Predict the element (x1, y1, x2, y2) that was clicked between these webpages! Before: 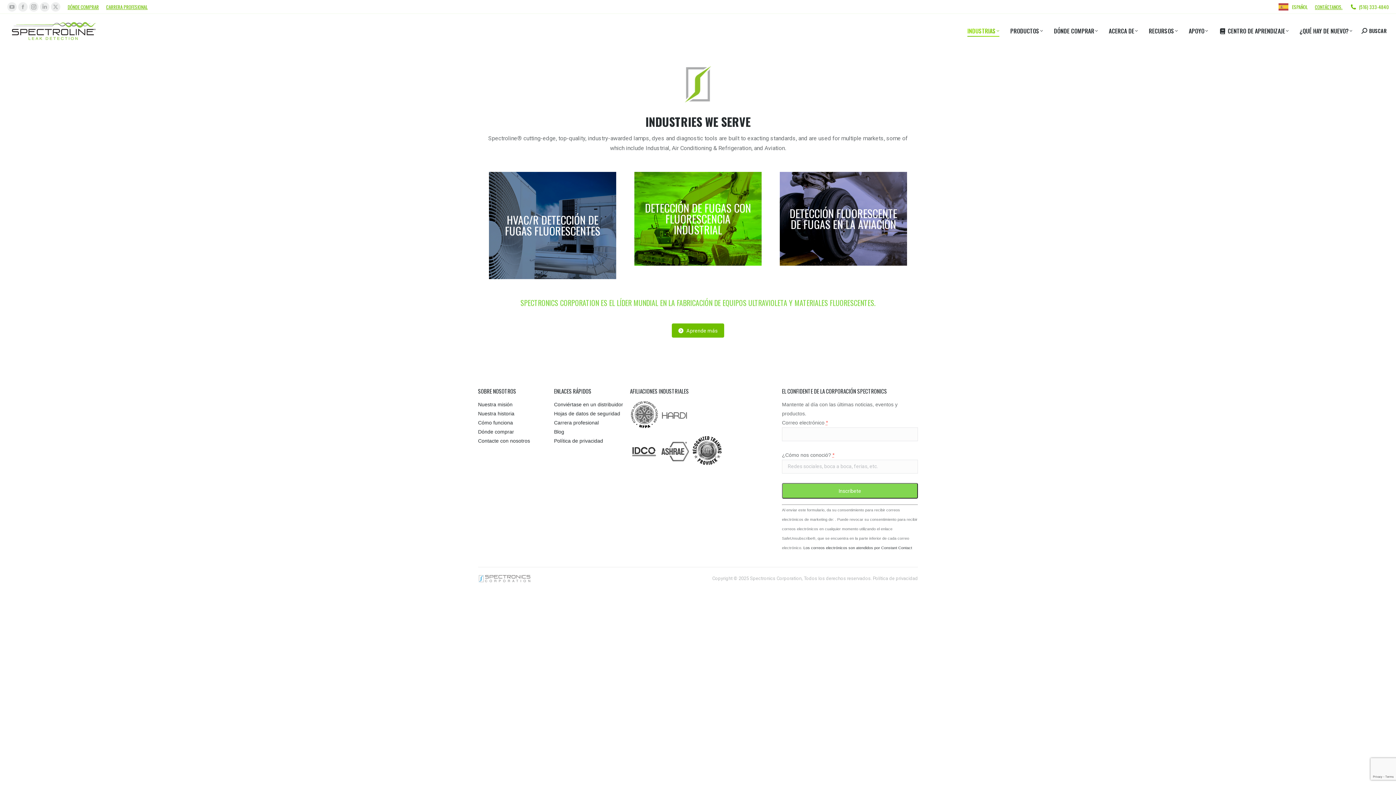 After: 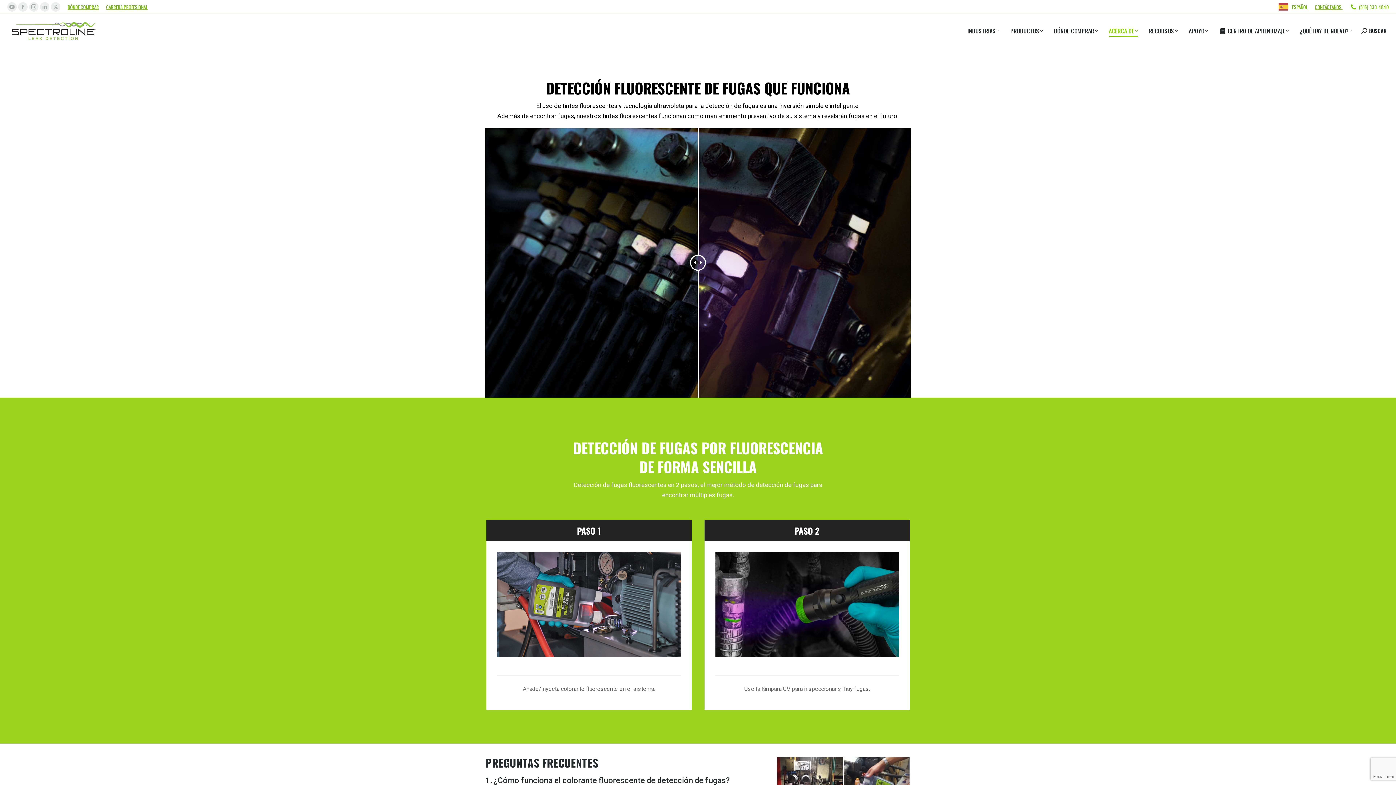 Action: label: Cómo funciona bbox: (478, 419, 513, 425)